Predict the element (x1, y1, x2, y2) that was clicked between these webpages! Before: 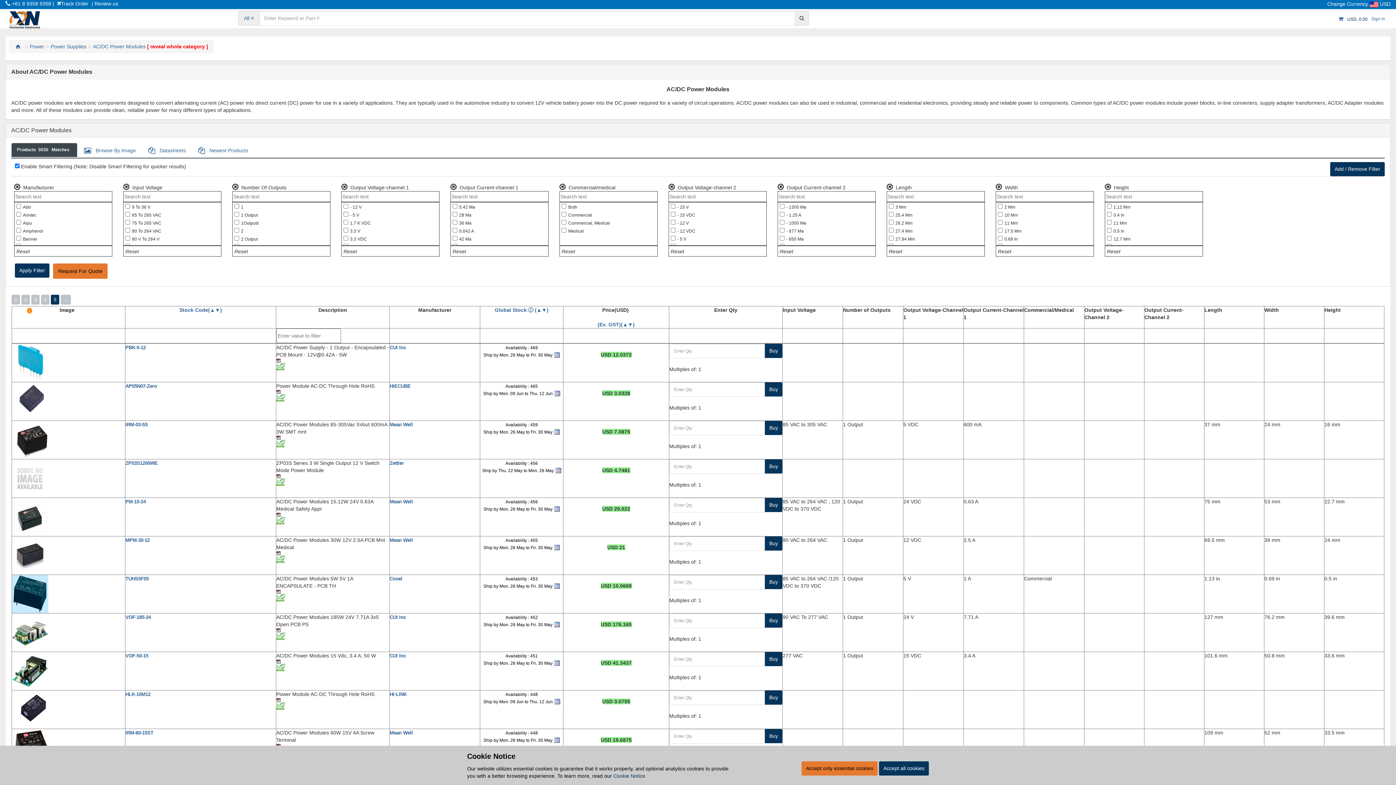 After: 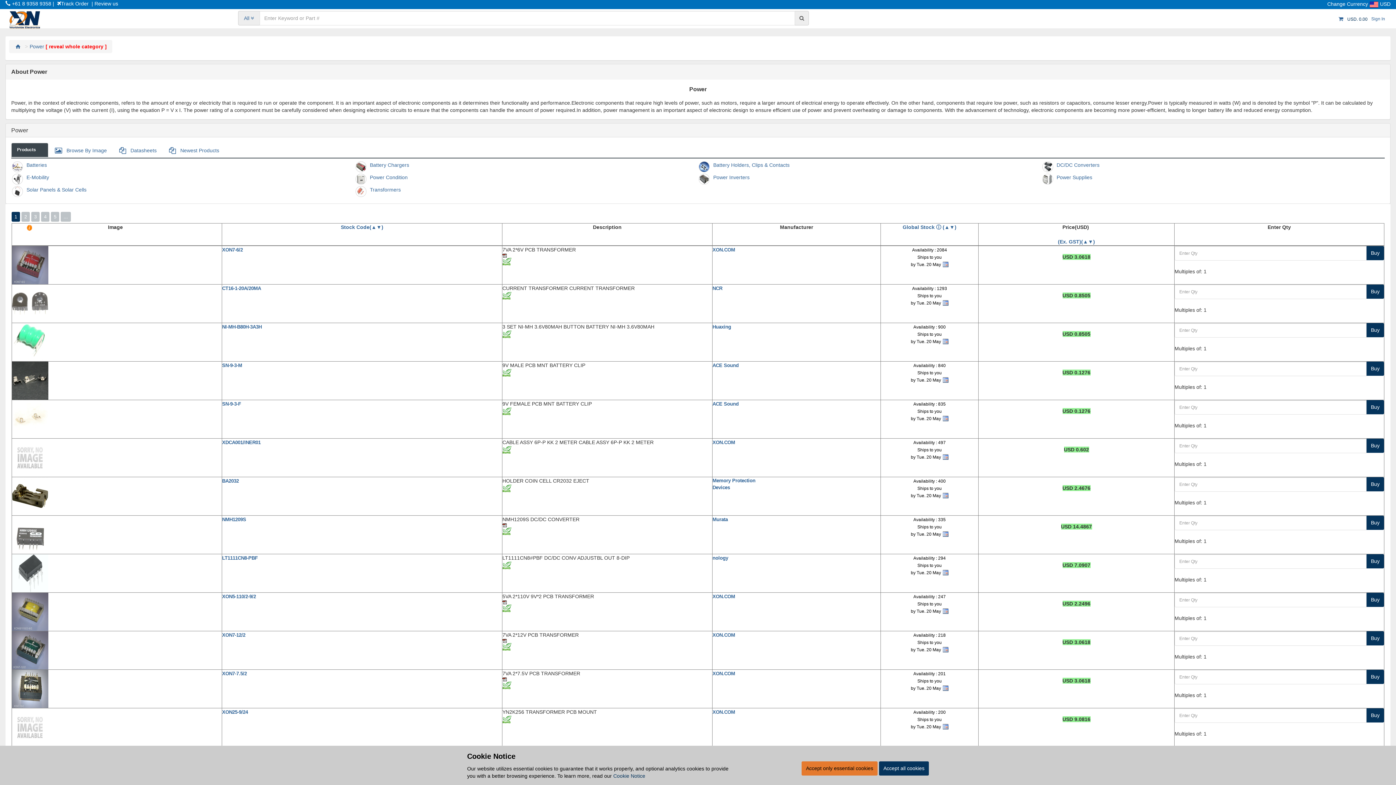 Action: bbox: (29, 43, 44, 49) label: Power